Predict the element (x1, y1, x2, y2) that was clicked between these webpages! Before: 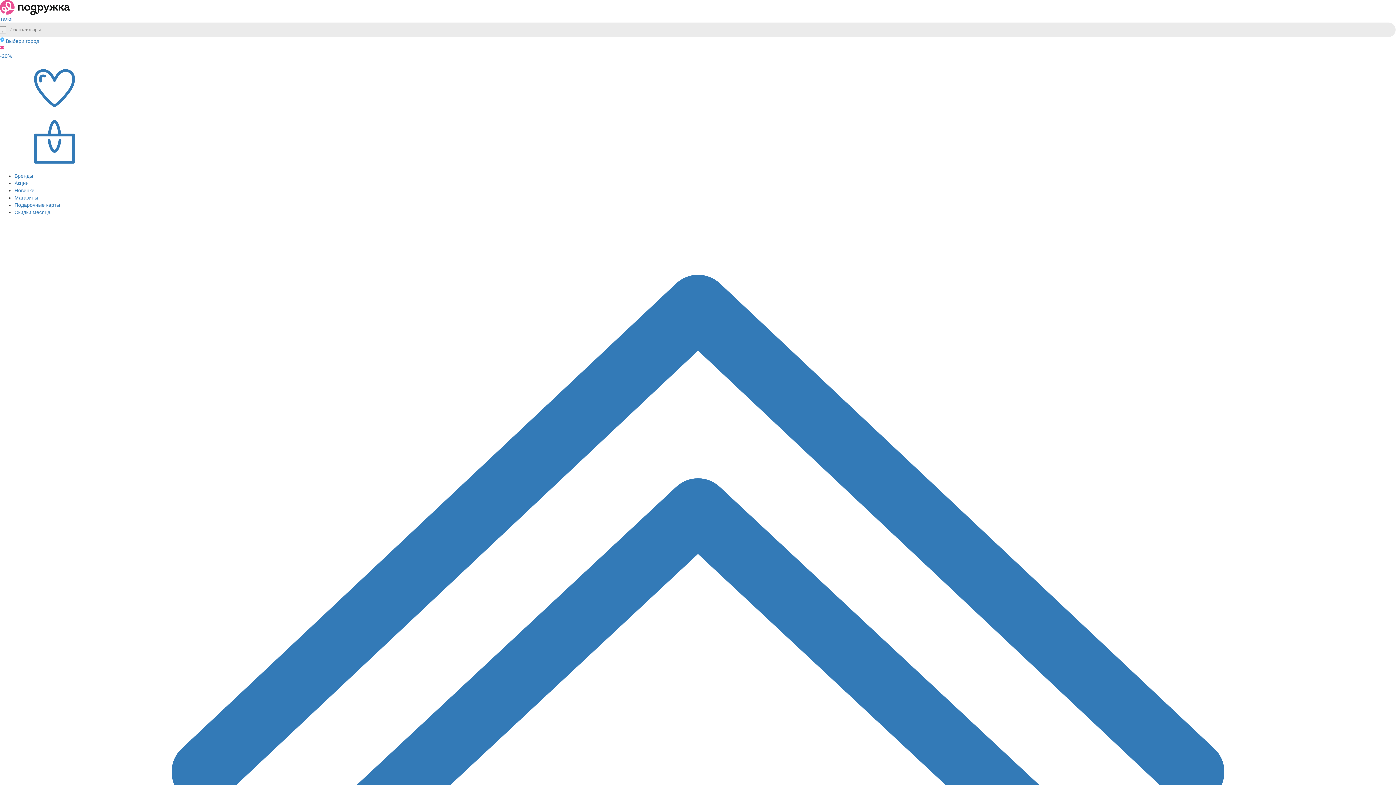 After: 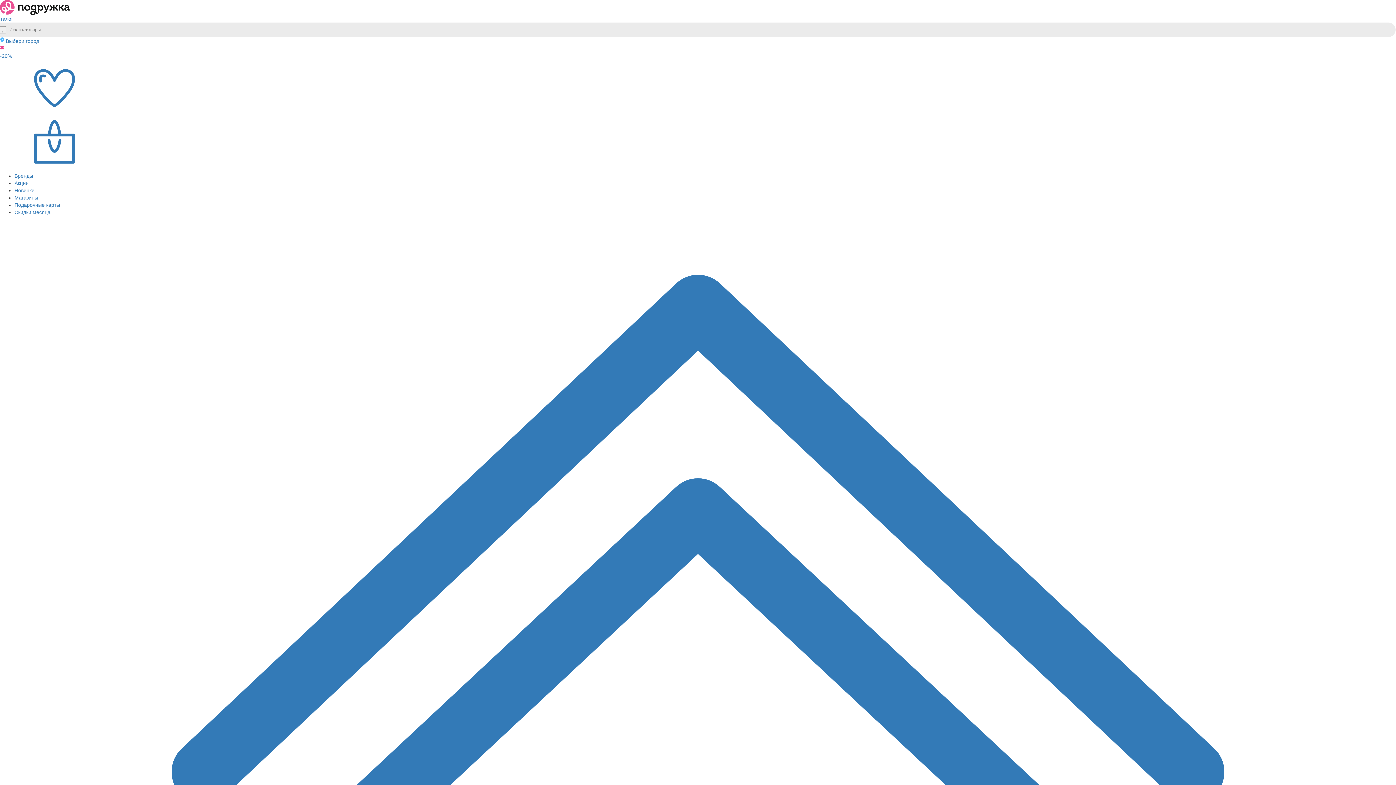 Action: bbox: (14, 209, 50, 215) label: Скидки месяца